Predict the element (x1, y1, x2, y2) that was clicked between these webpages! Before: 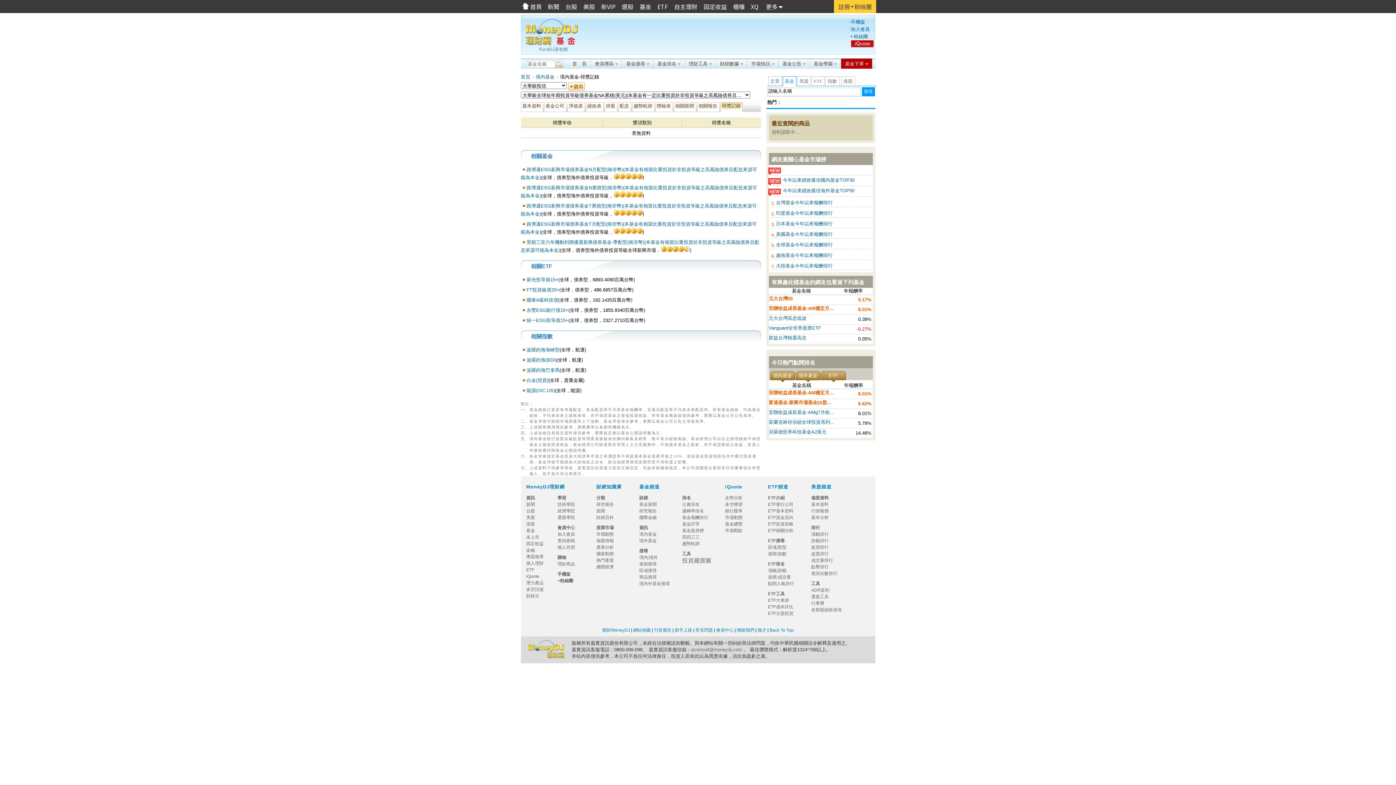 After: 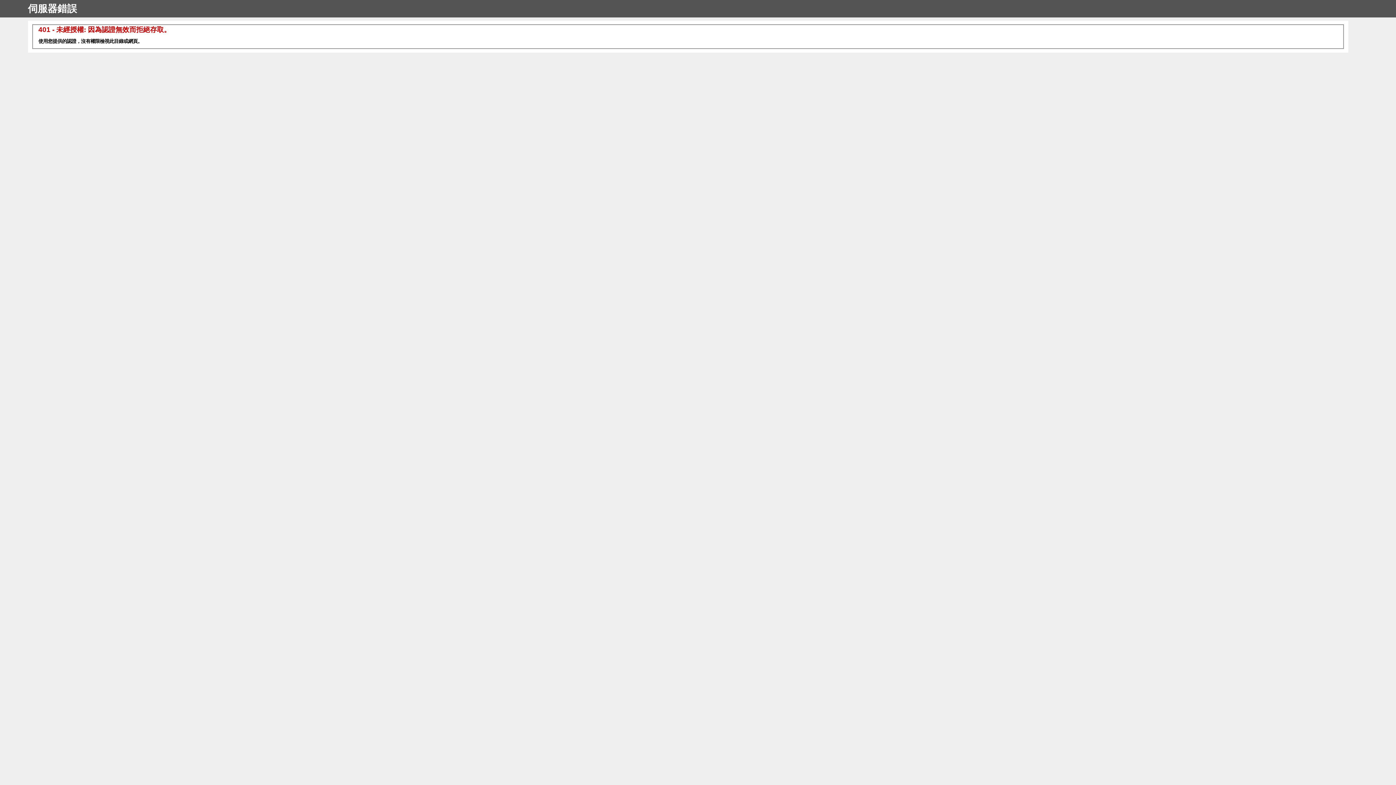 Action: bbox: (639, 574, 661, 580) label: 商品搜尋　